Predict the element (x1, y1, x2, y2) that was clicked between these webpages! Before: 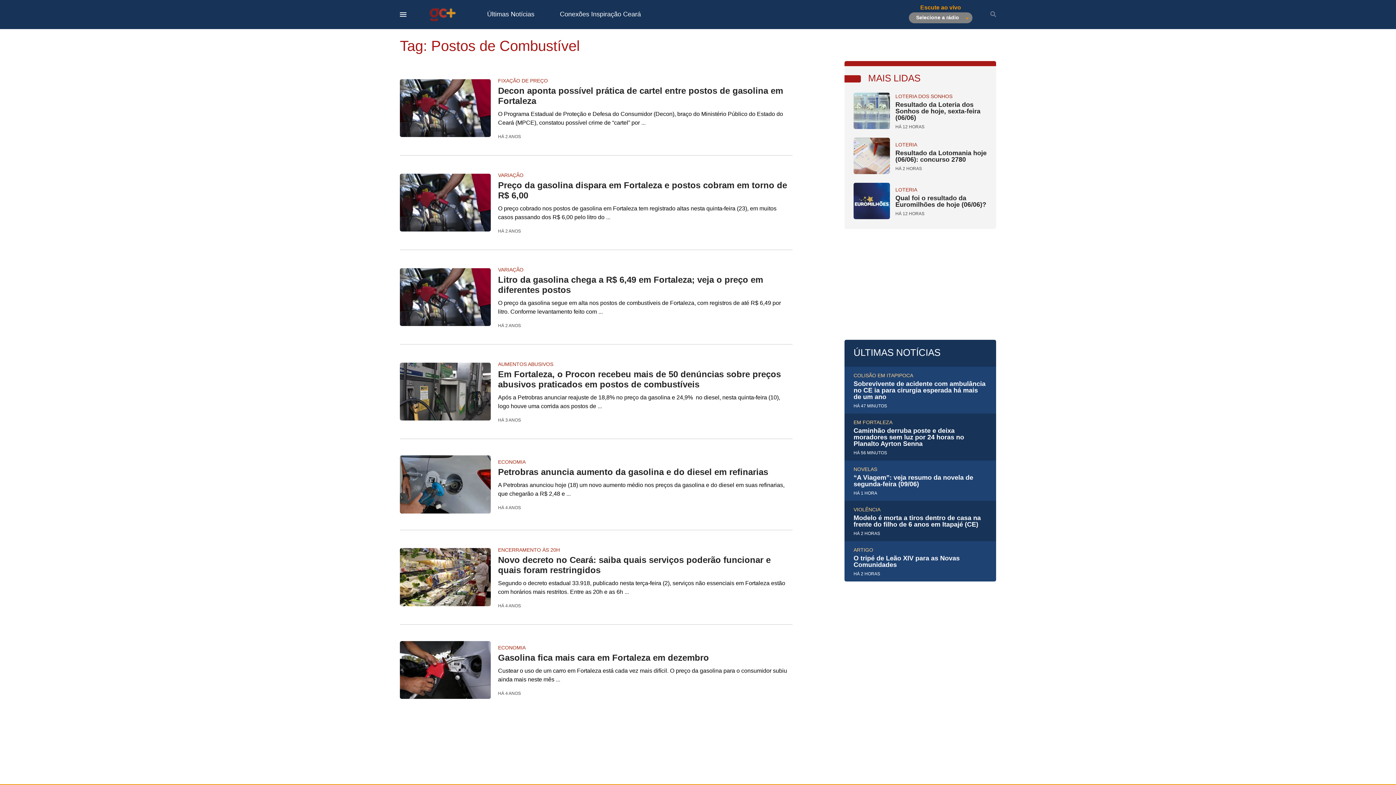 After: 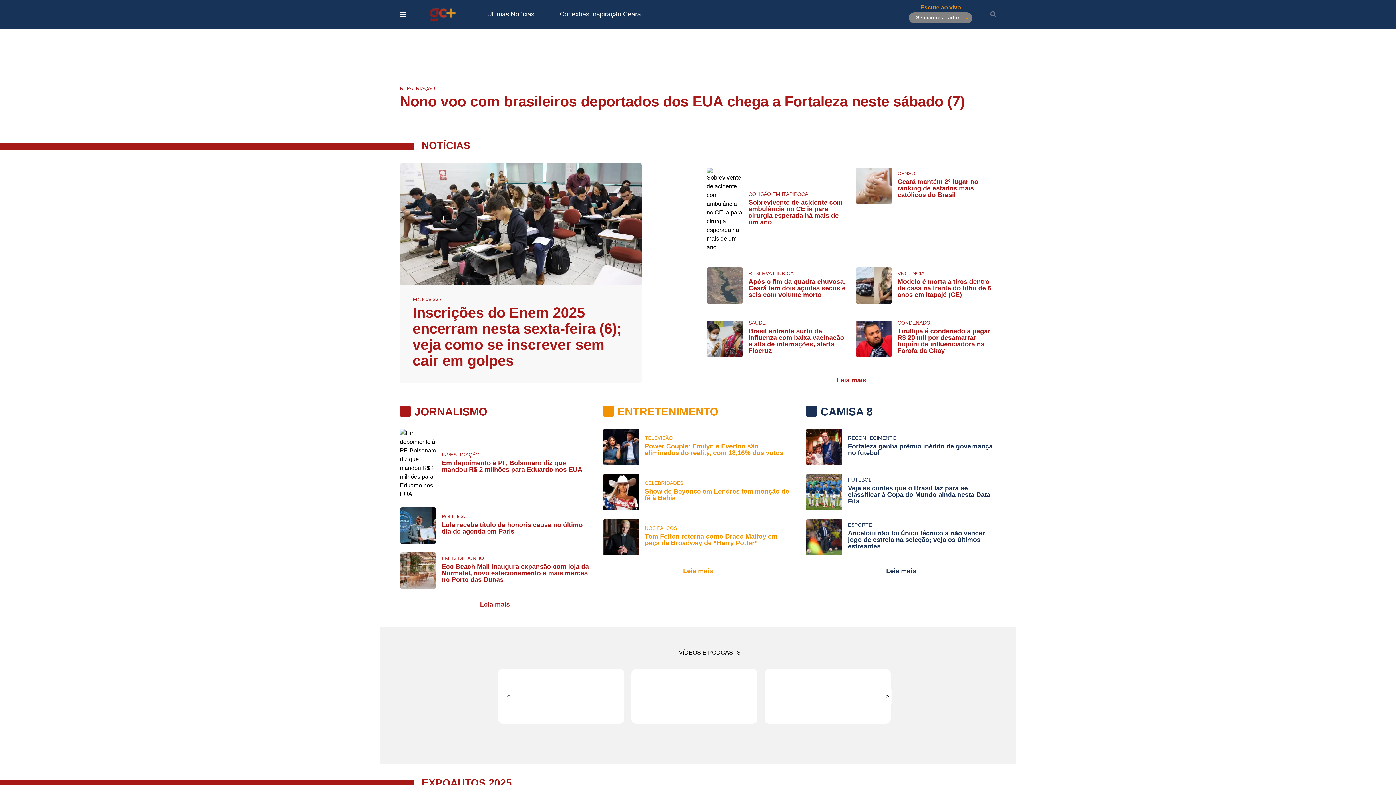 Action: bbox: (429, 7, 456, 21) label: Portal GCMAIS